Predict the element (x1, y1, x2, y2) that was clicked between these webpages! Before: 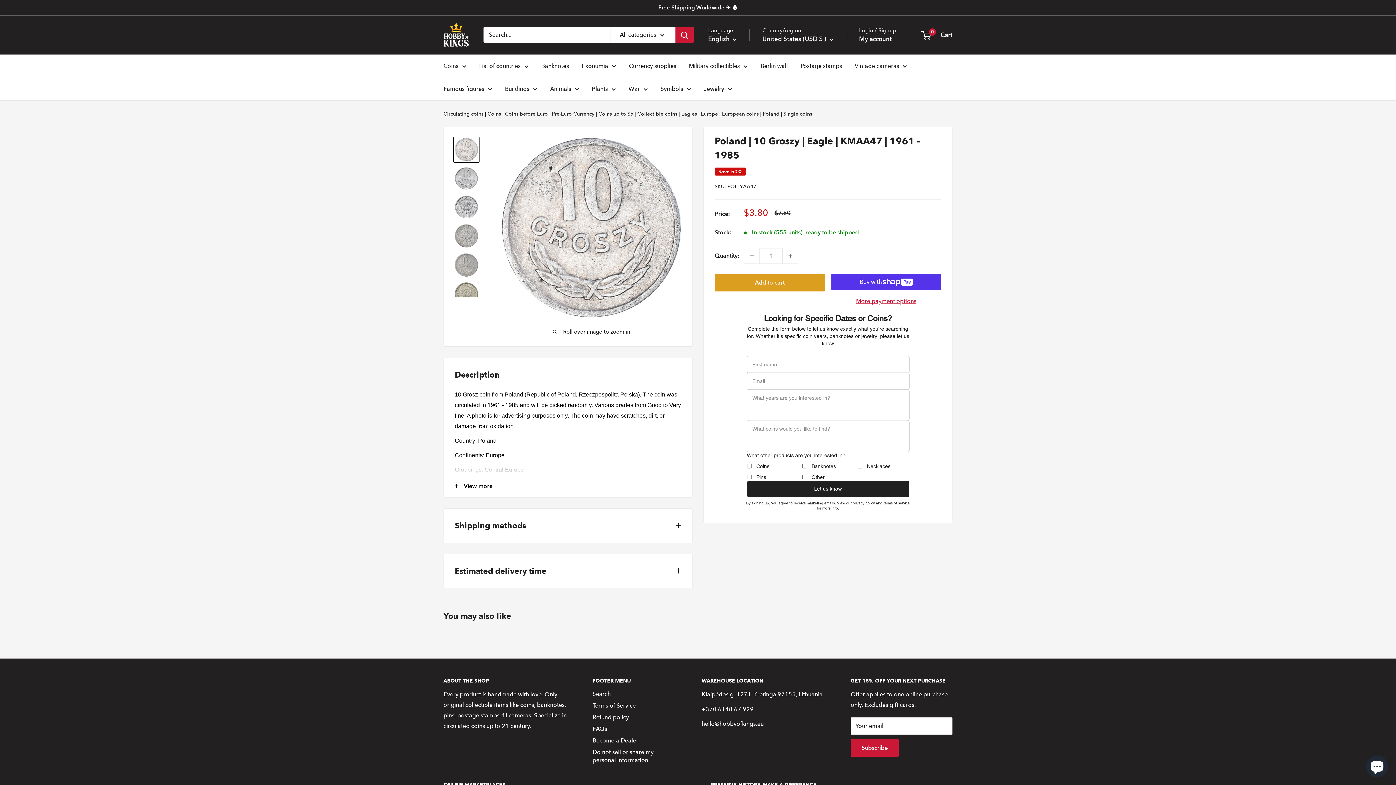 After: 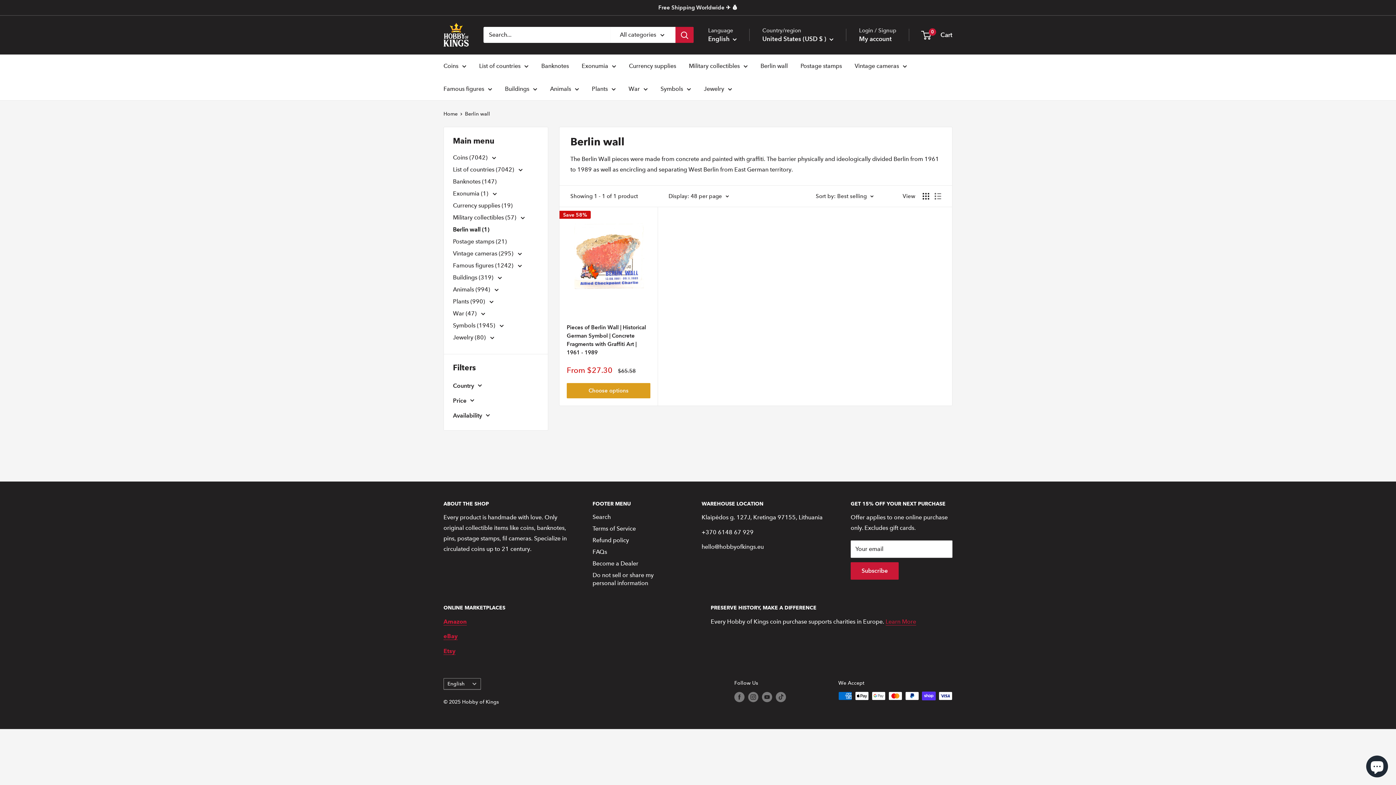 Action: bbox: (760, 60, 788, 71) label: Berlin wall